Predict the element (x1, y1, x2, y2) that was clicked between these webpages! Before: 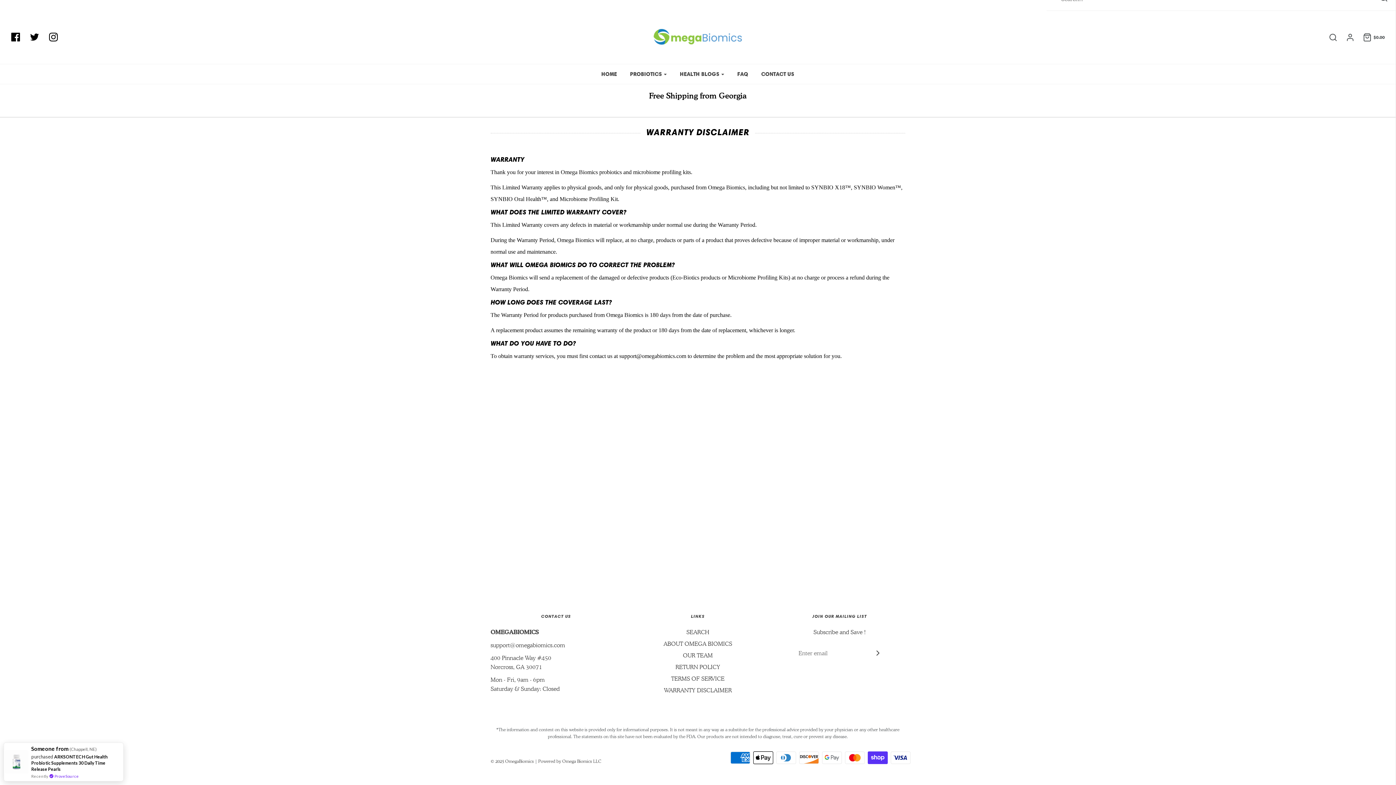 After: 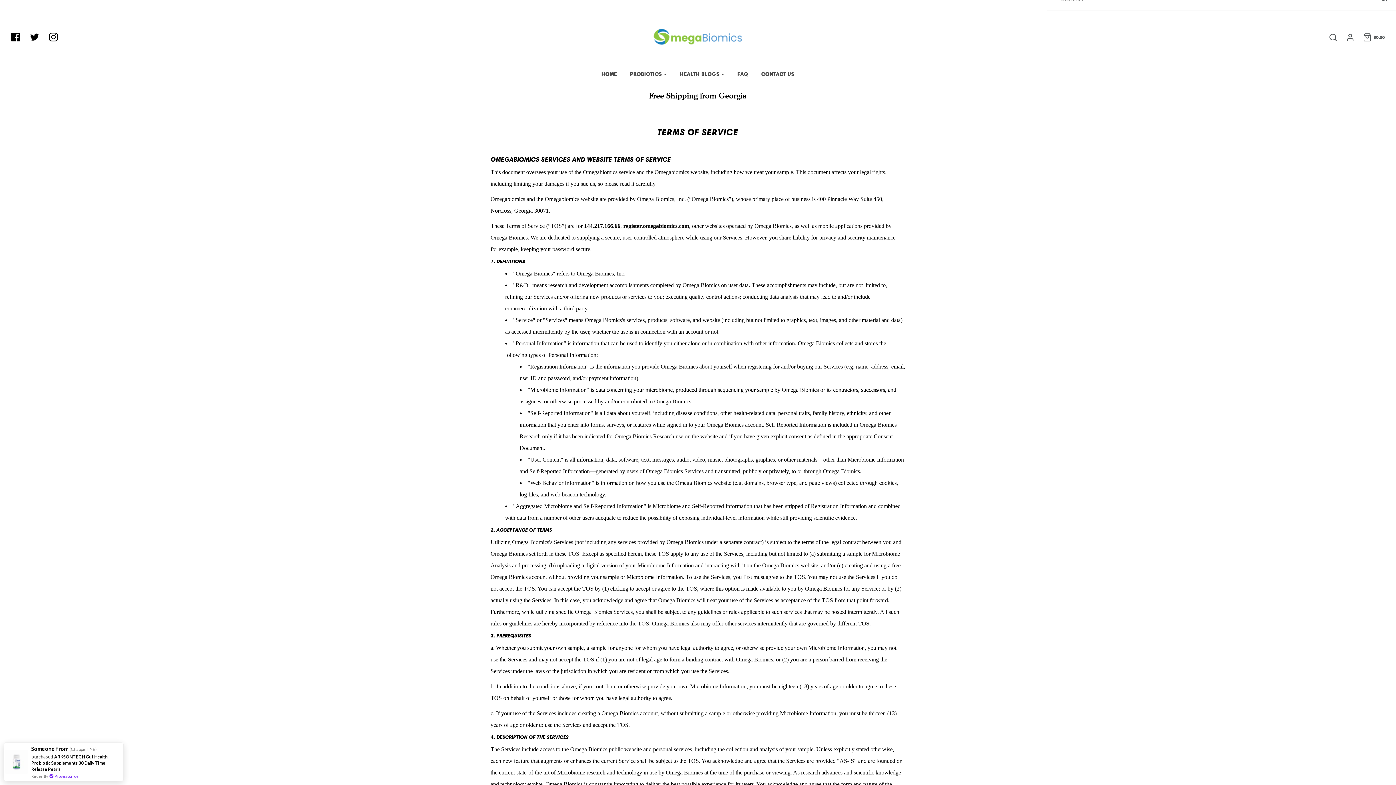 Action: bbox: (671, 674, 724, 685) label: TERMS OF SERVICE